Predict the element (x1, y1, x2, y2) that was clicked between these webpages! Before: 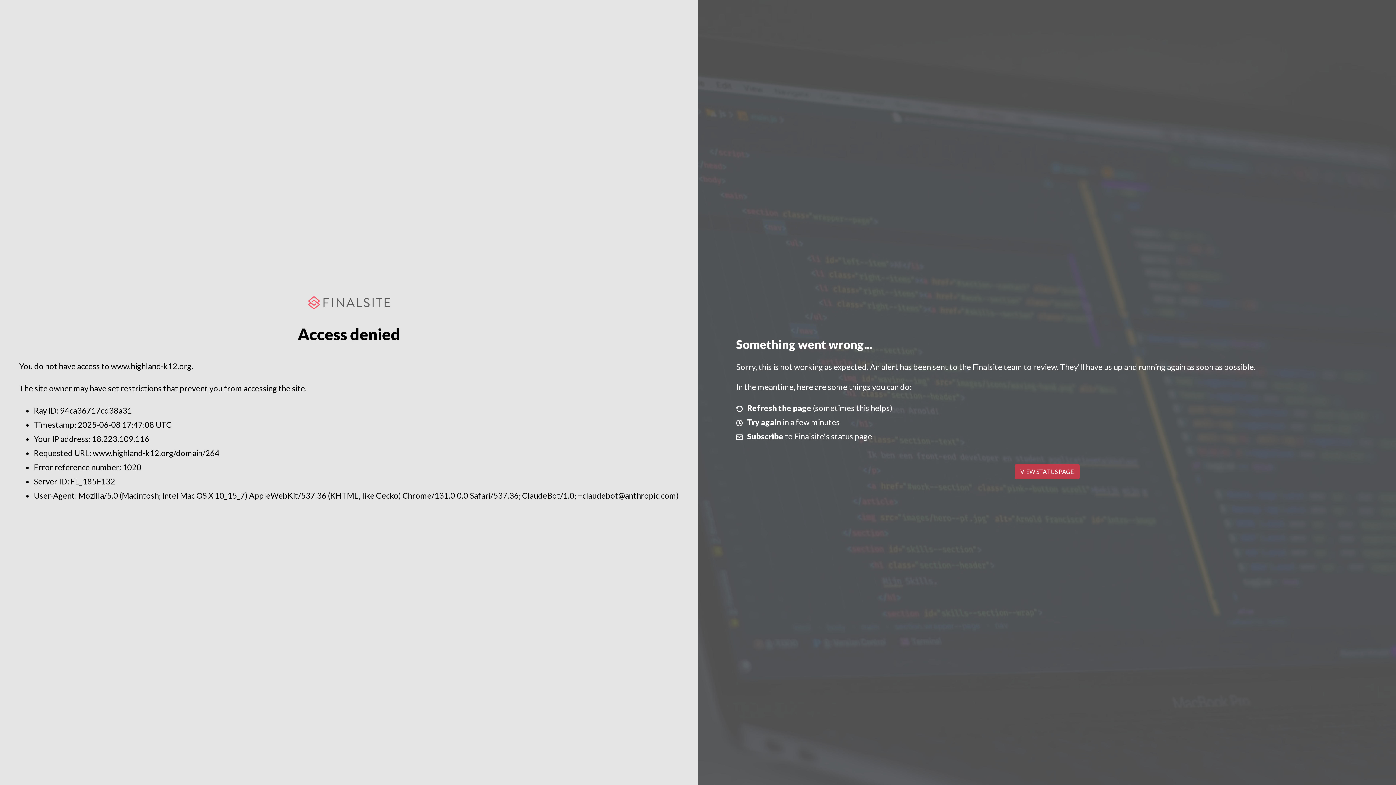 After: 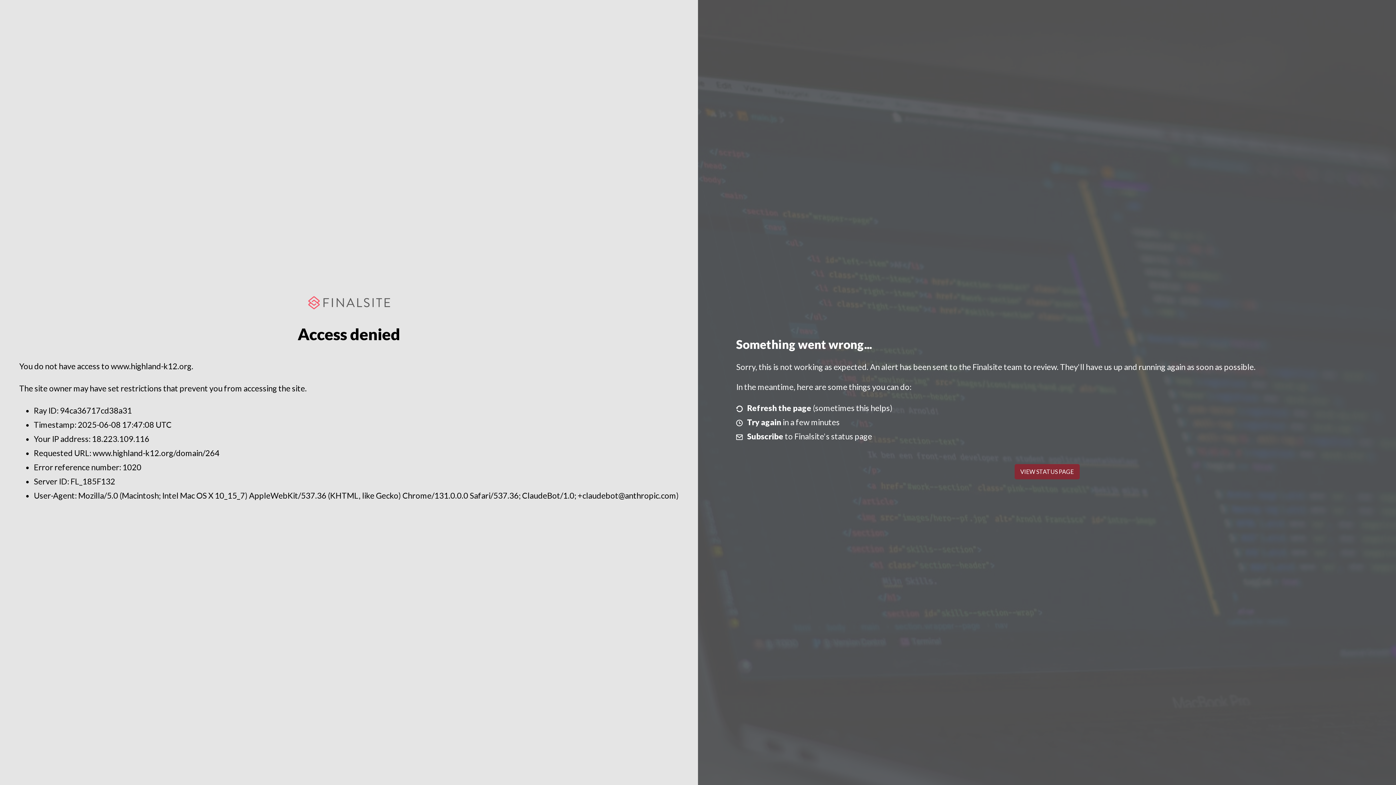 Action: bbox: (1014, 464, 1079, 479) label: VIEW STATUS PAGE